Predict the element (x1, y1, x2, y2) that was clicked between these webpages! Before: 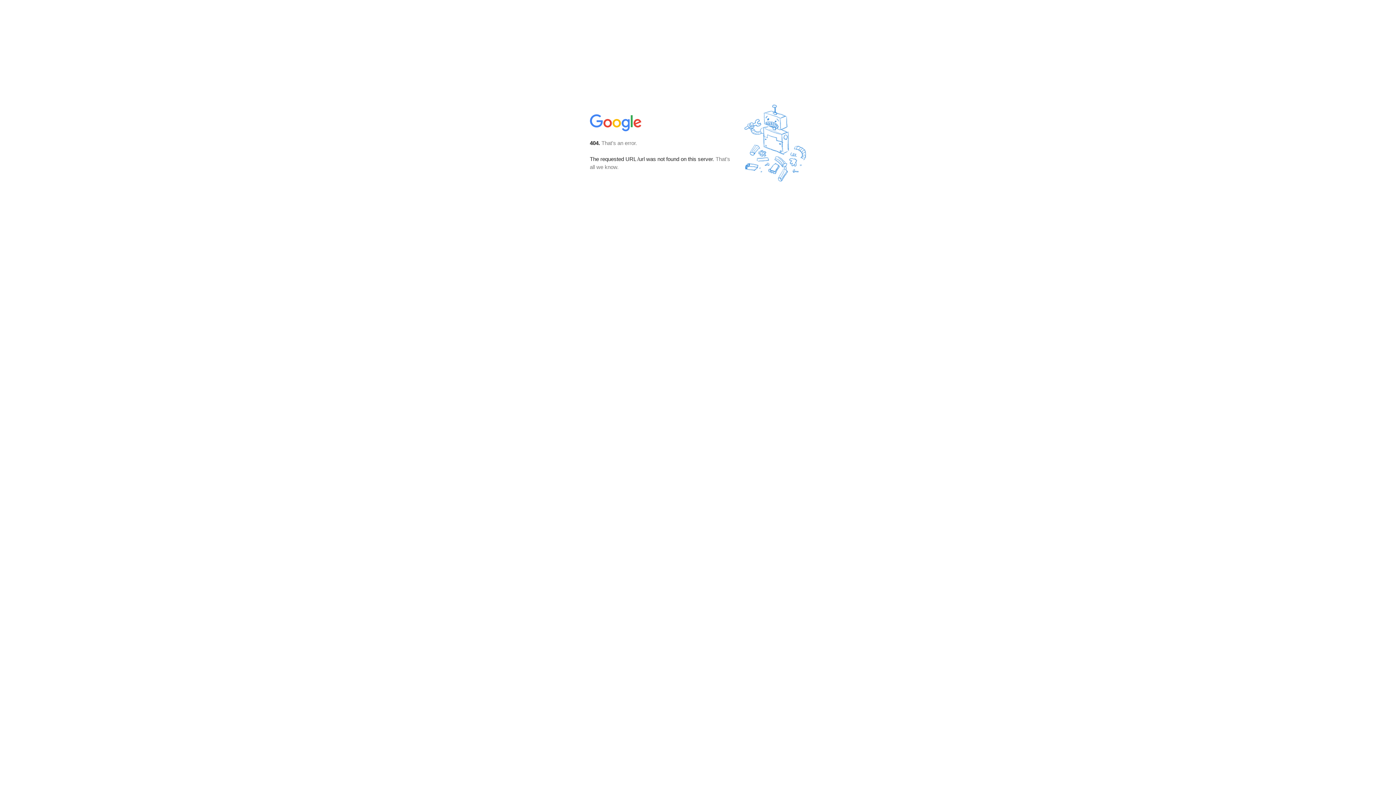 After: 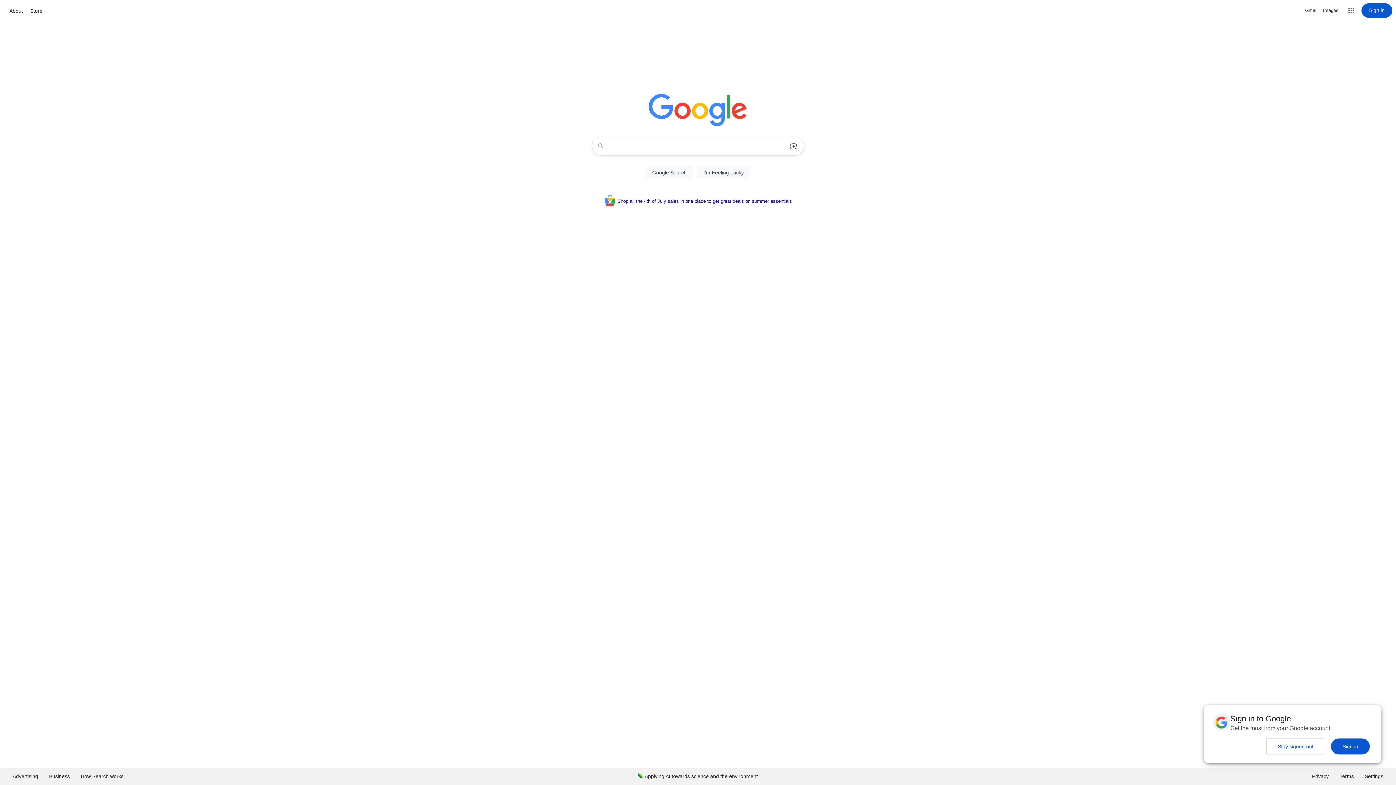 Action: bbox: (590, 127, 642, 134)